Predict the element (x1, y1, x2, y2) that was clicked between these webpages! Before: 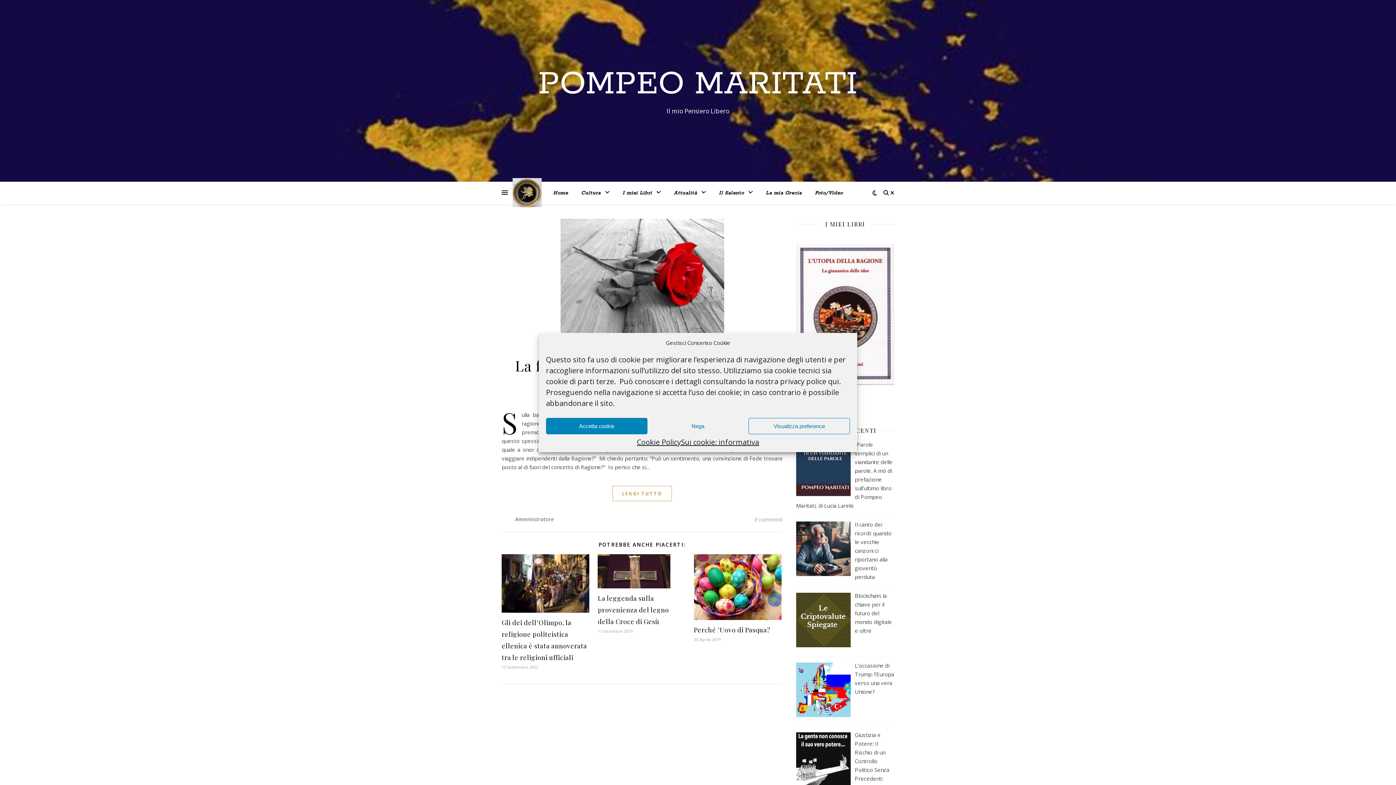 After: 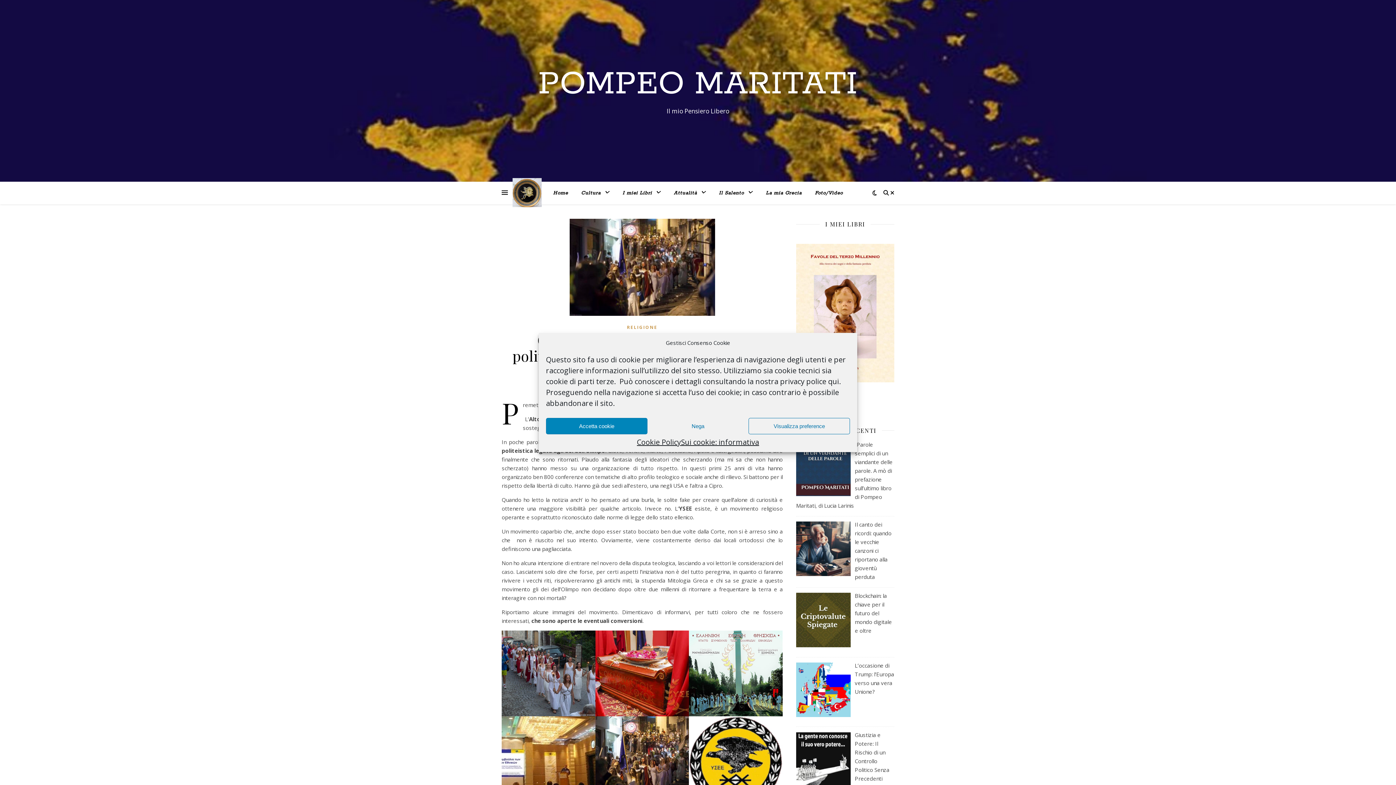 Action: bbox: (501, 554, 589, 613)